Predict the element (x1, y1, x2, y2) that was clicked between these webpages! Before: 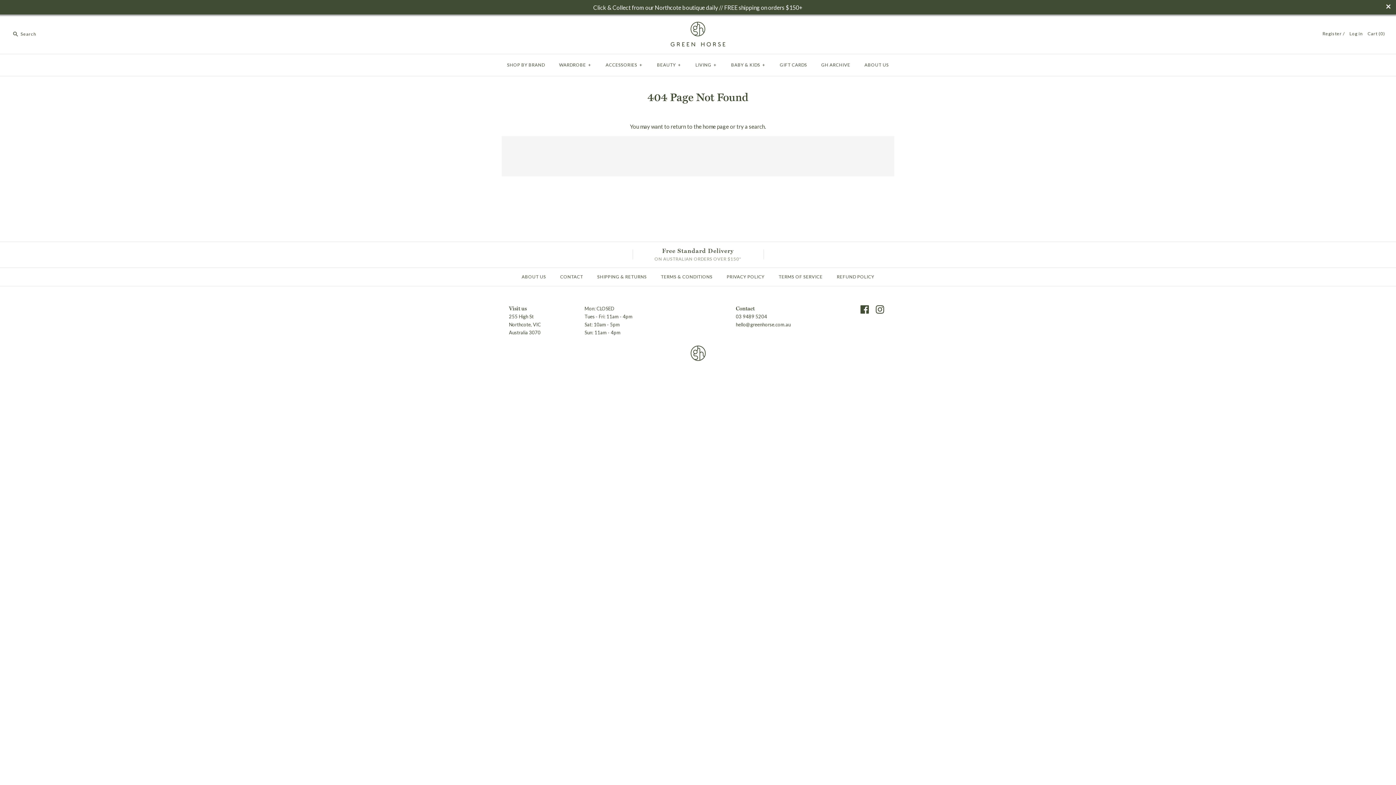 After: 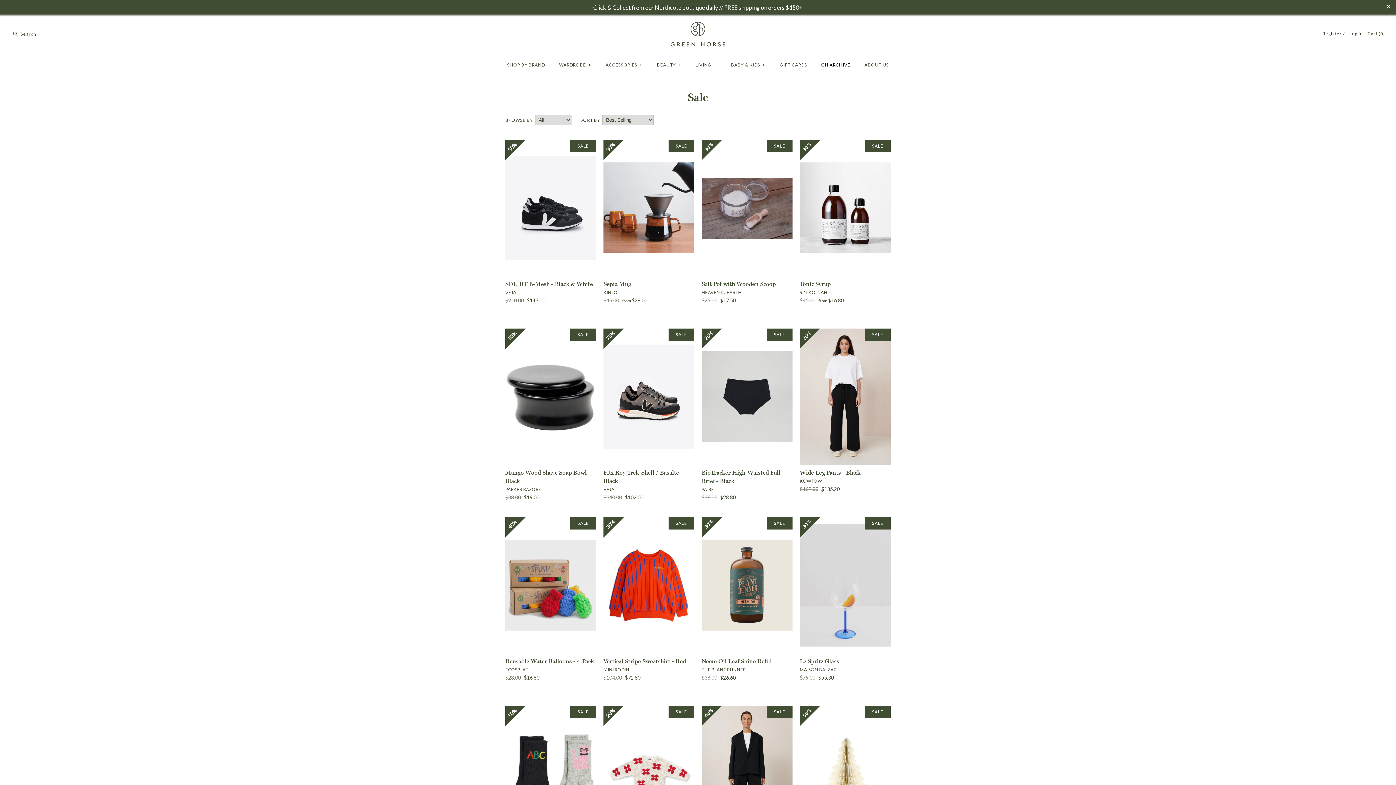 Action: bbox: (814, 56, 857, 74) label: GH ARCHIVE